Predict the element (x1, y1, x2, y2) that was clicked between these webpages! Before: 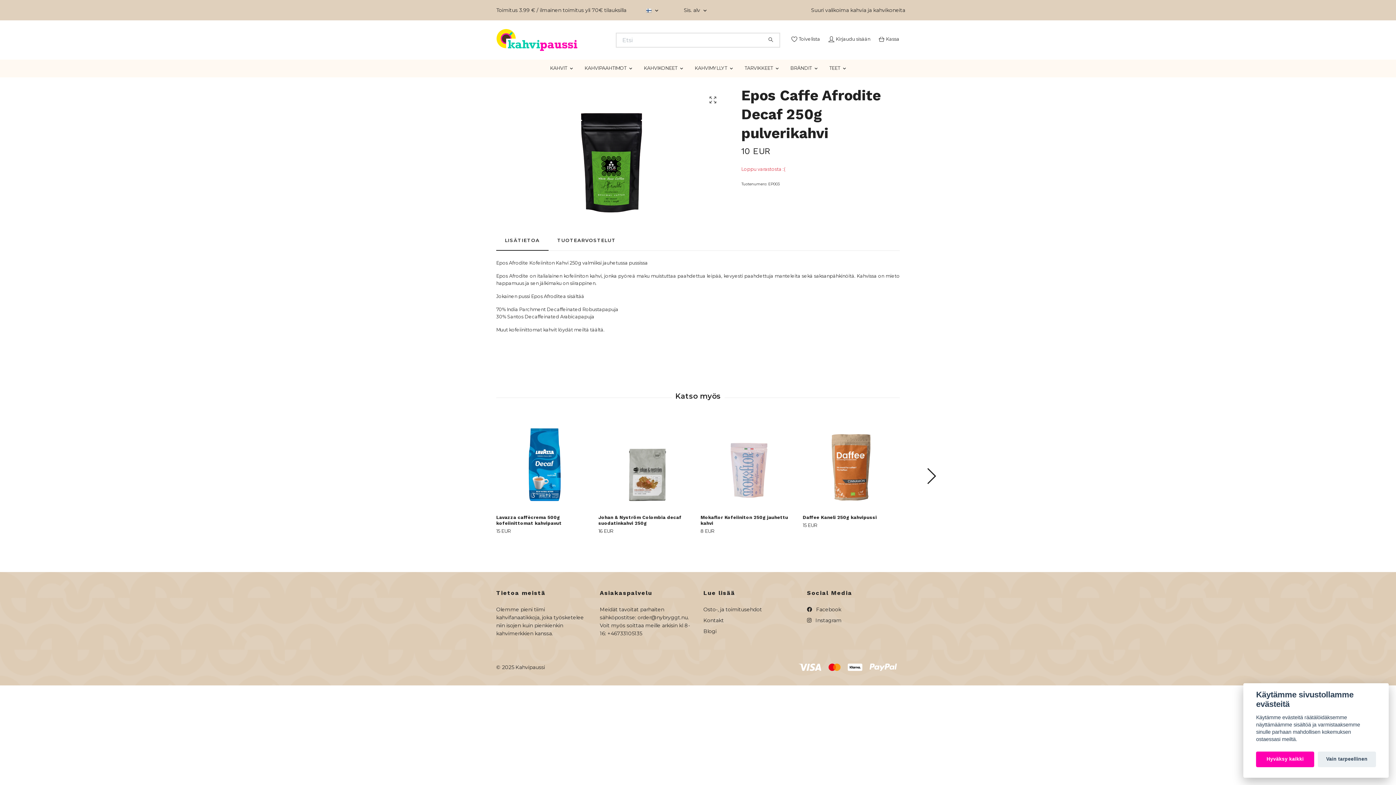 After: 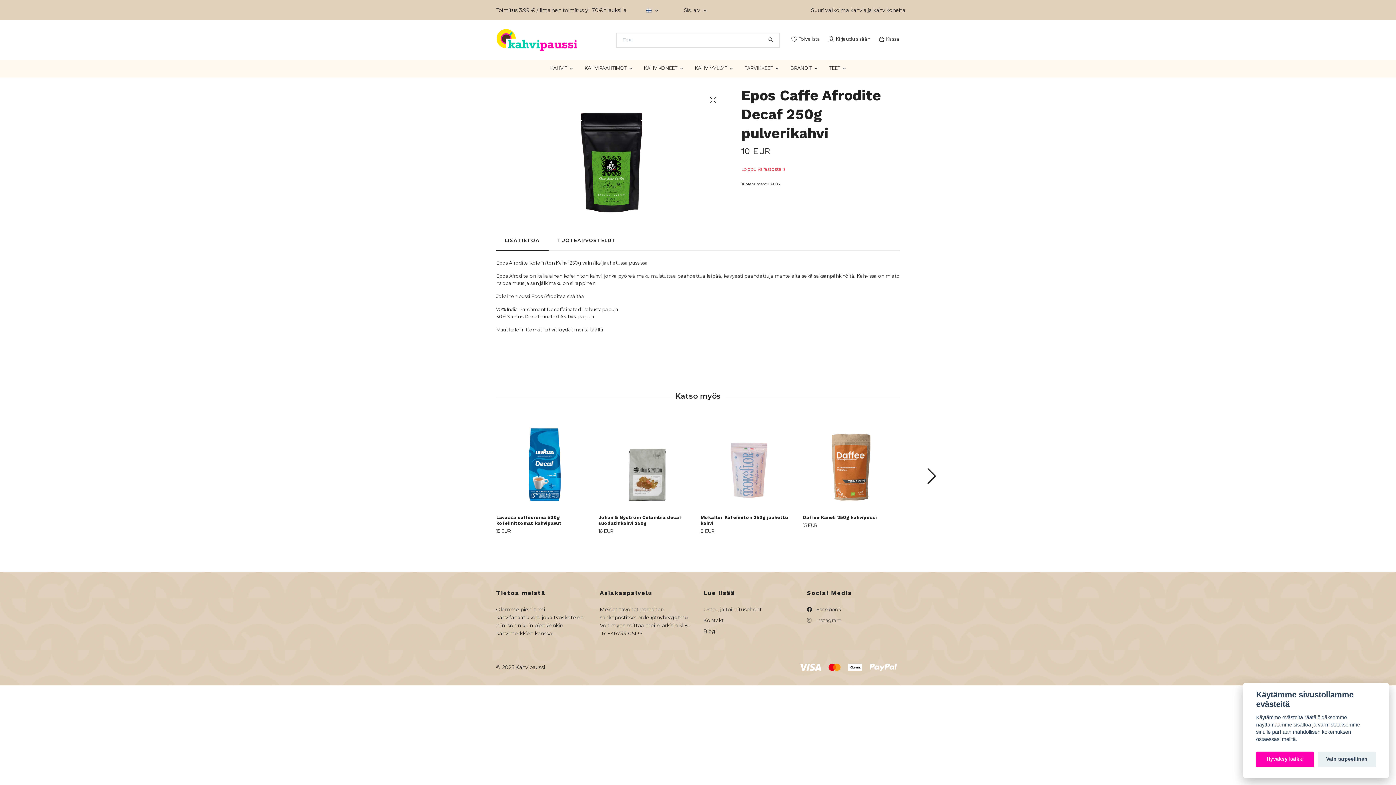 Action: bbox: (807, 617, 841, 623) label:  Instagram